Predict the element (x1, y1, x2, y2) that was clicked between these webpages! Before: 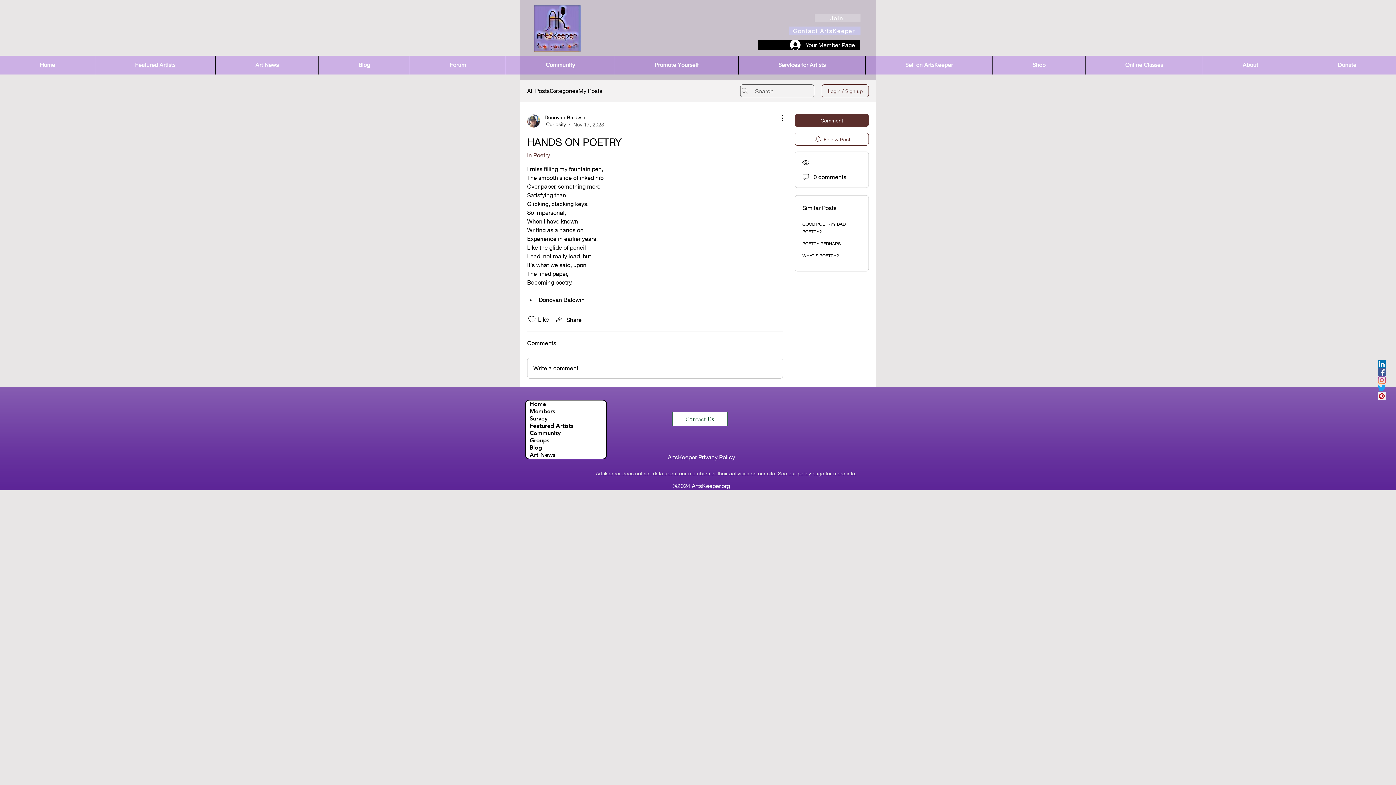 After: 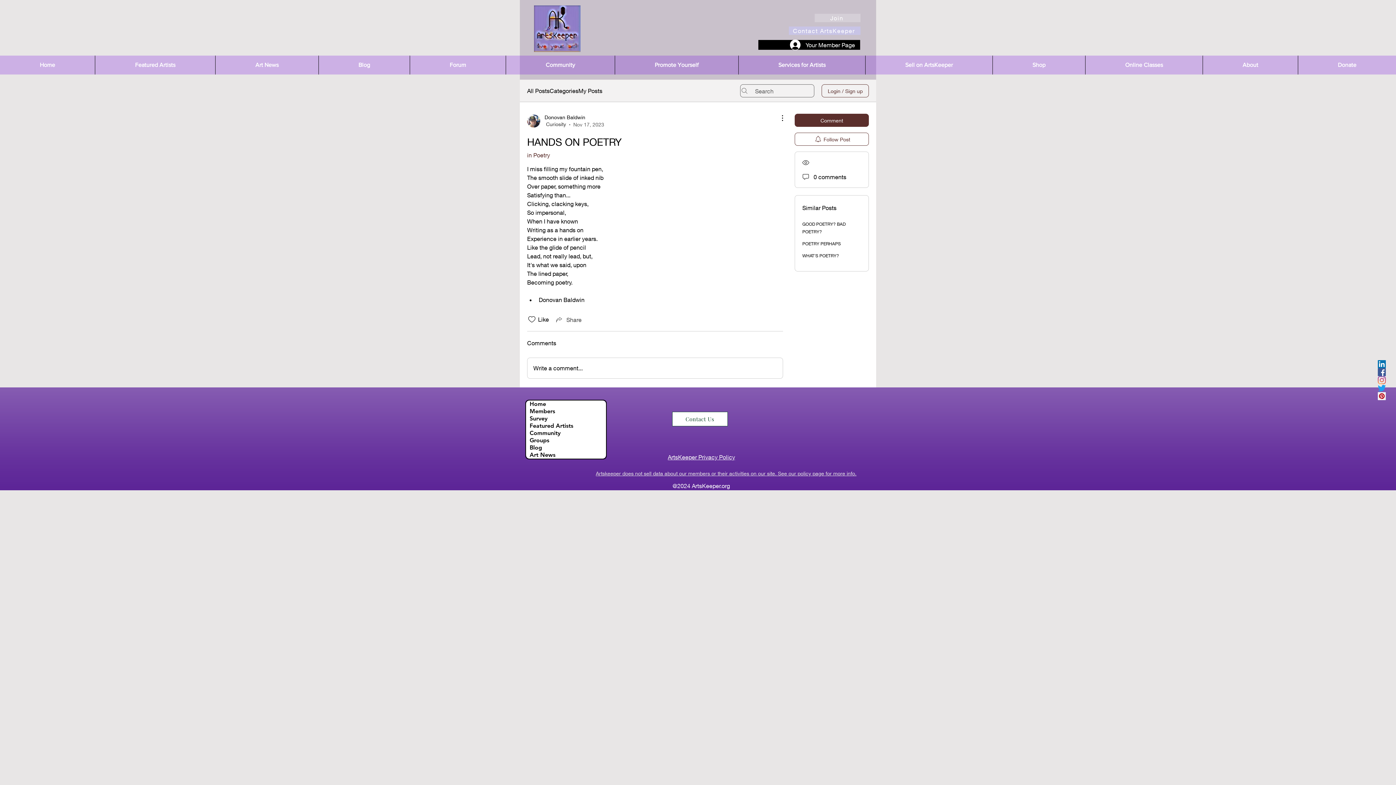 Action: bbox: (554, 315, 581, 324) label: Share via link